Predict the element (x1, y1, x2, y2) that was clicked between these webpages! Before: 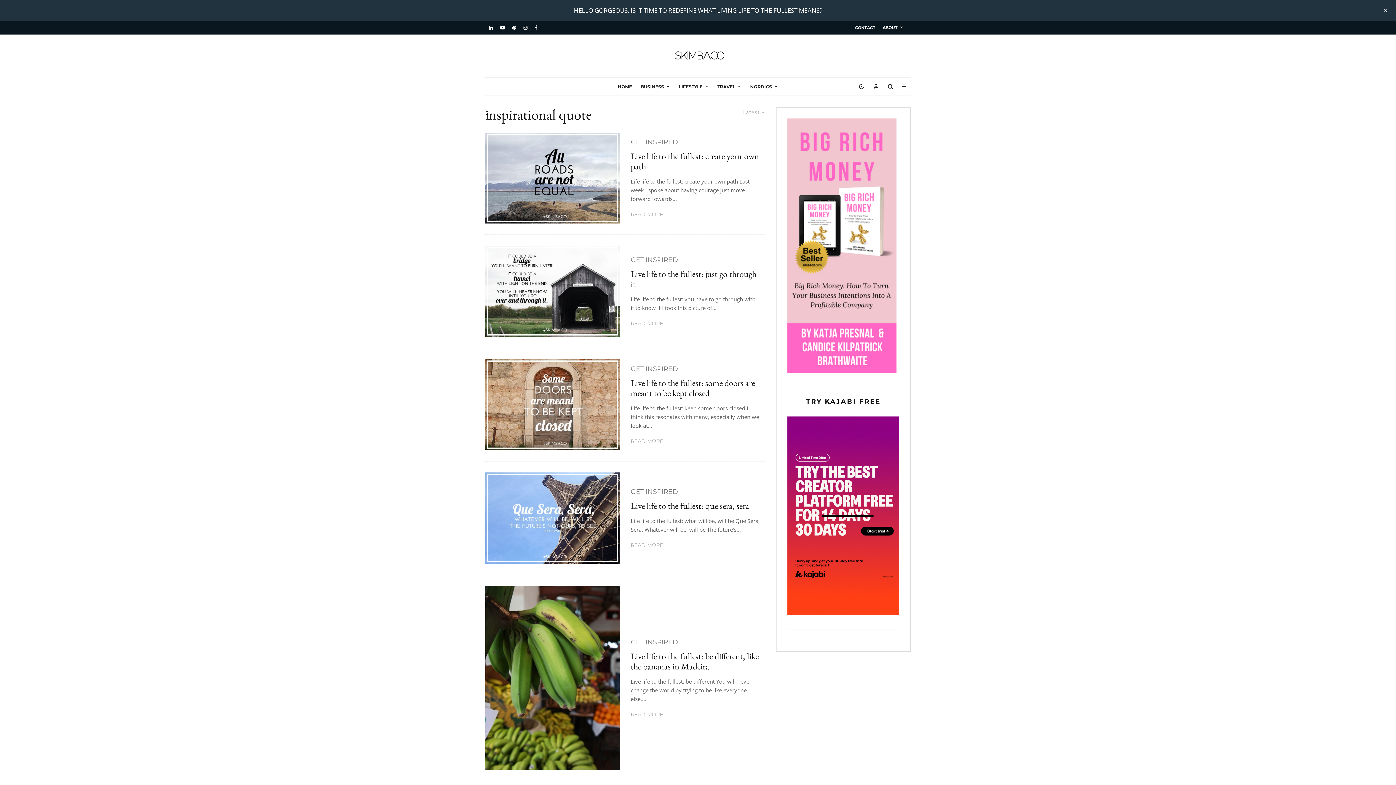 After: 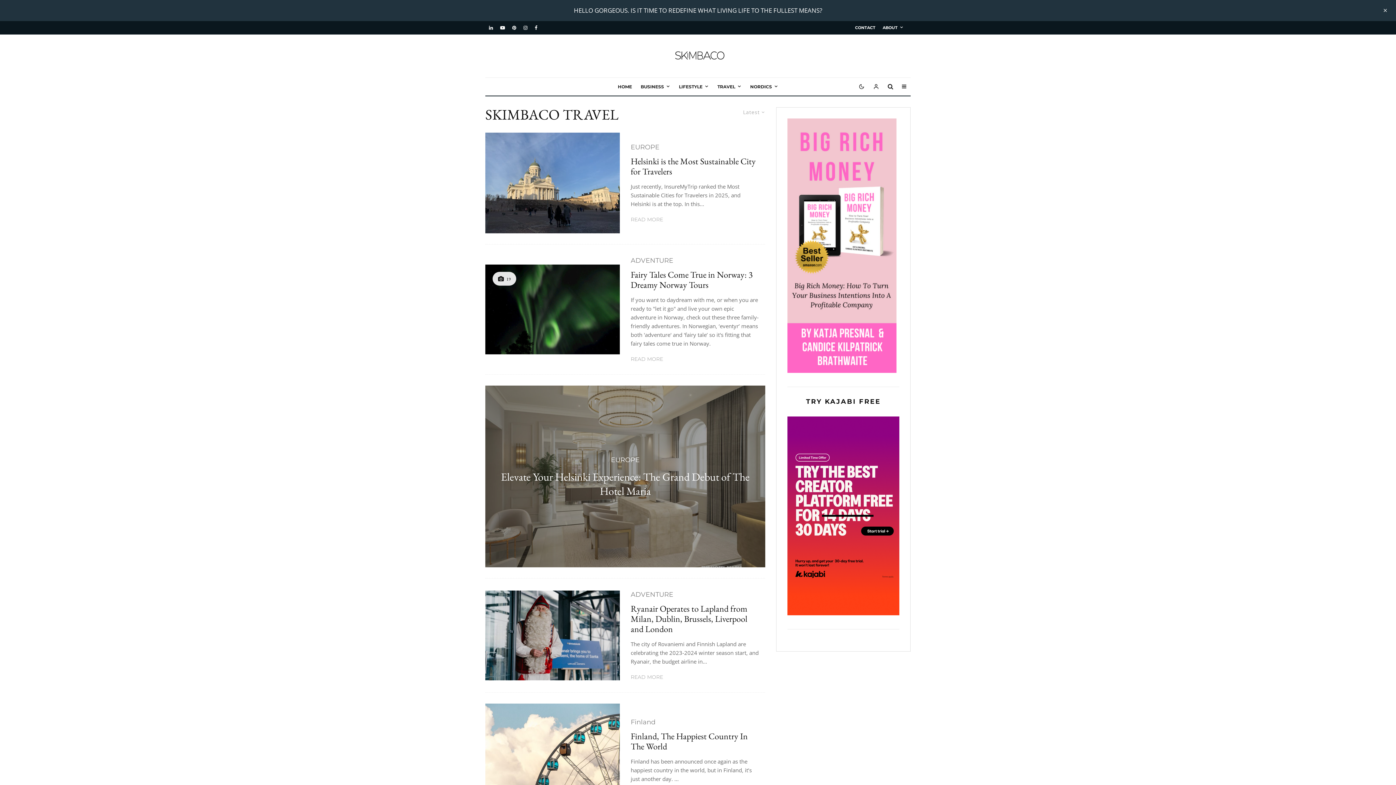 Action: bbox: (713, 77, 746, 95) label: TRAVEL